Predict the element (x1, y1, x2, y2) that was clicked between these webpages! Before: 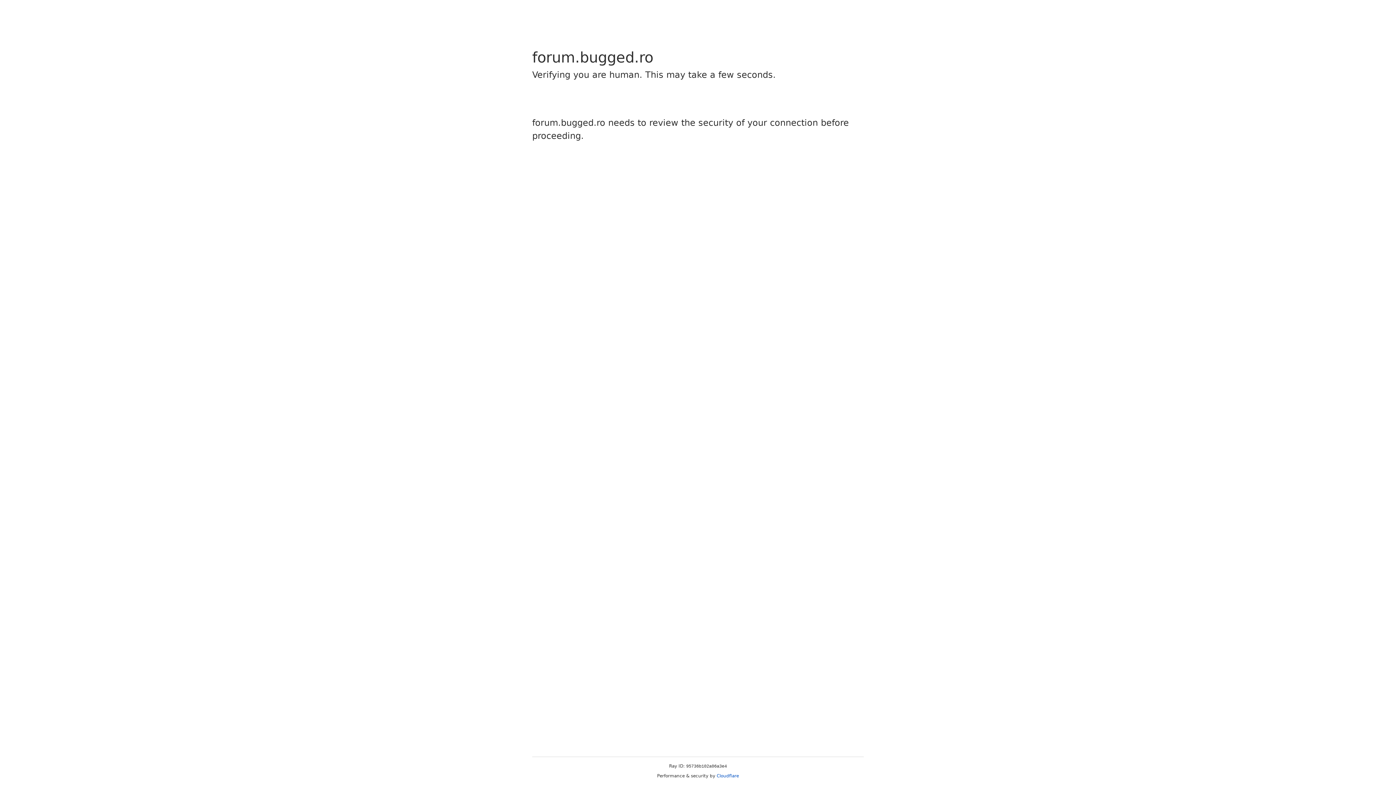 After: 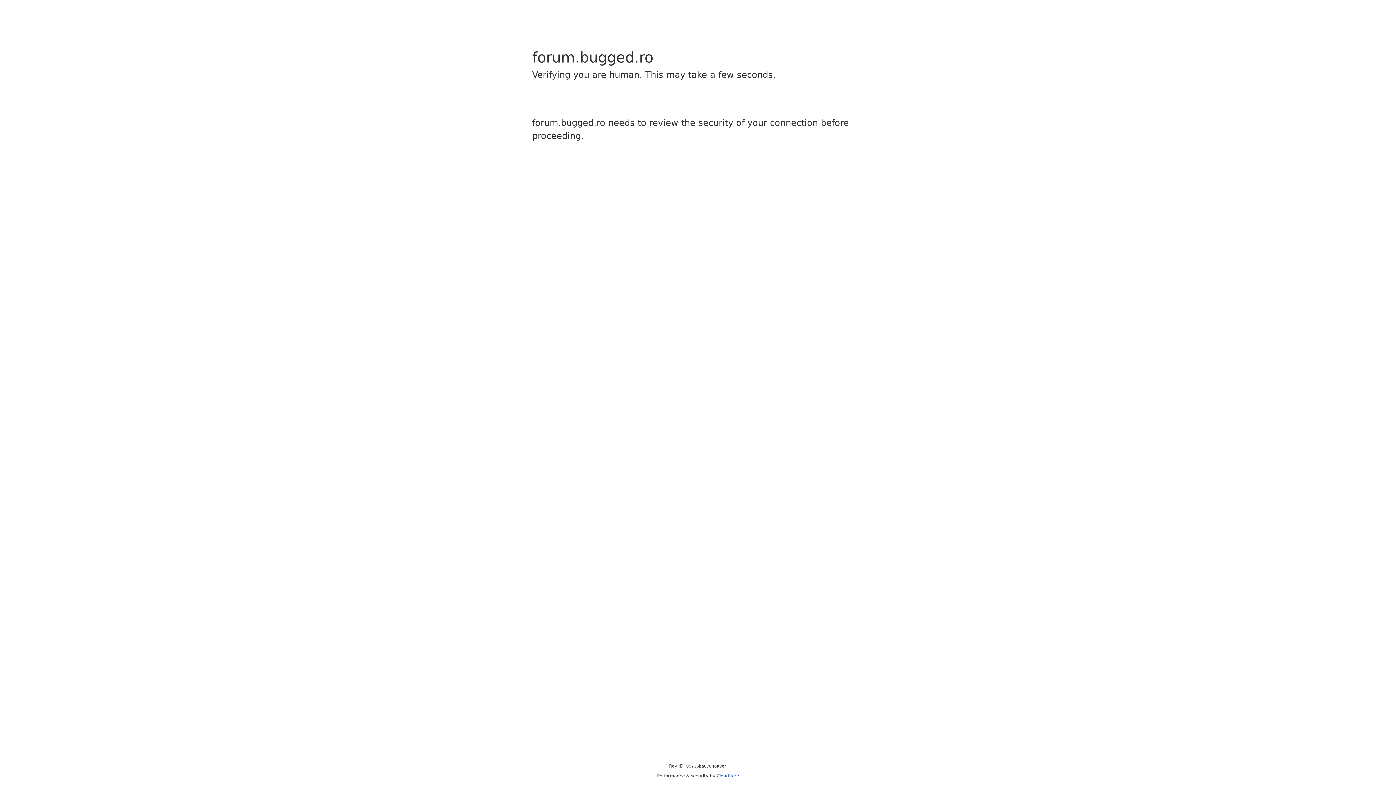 Action: label: Cloudflare bbox: (716, 773, 739, 778)